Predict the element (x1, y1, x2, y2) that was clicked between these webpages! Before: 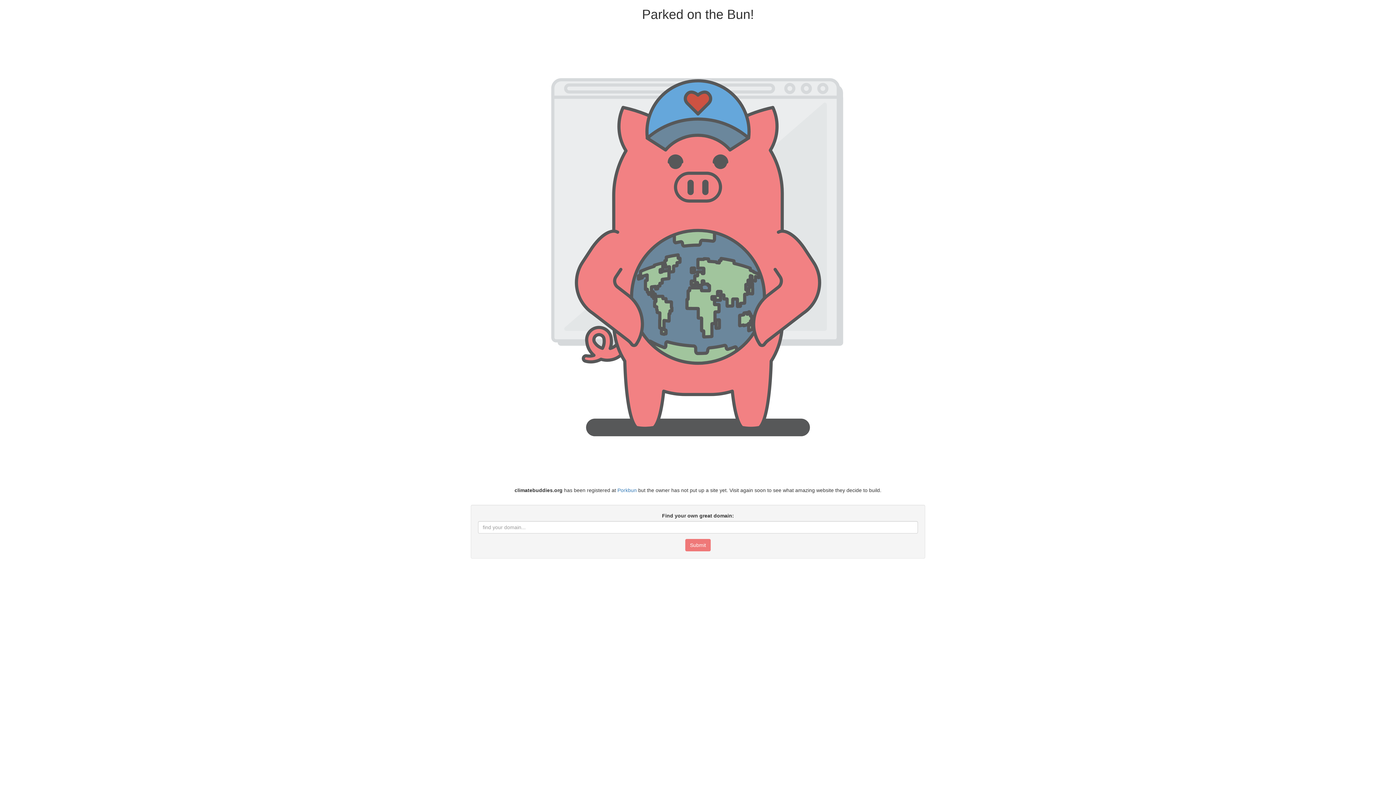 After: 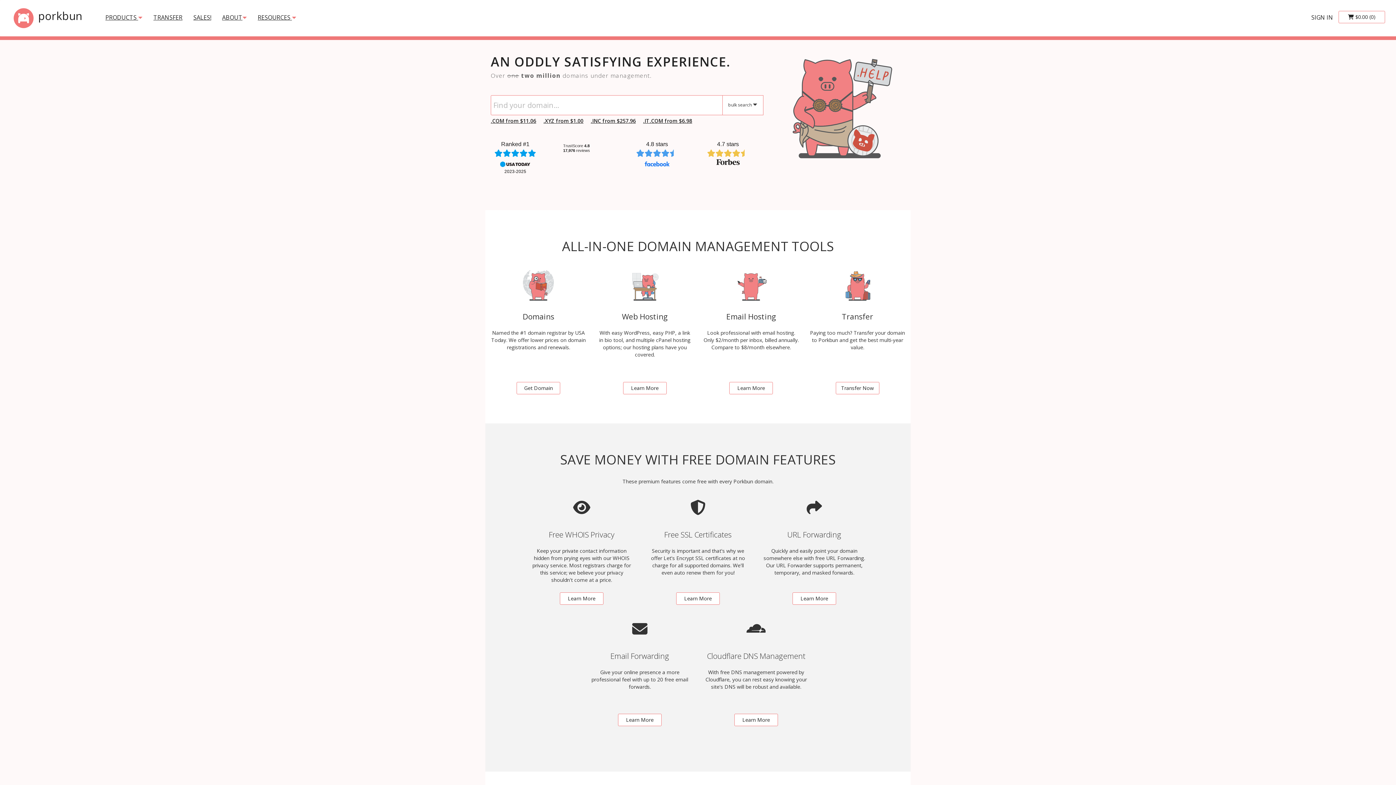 Action: label: Porkbun bbox: (617, 487, 636, 493)